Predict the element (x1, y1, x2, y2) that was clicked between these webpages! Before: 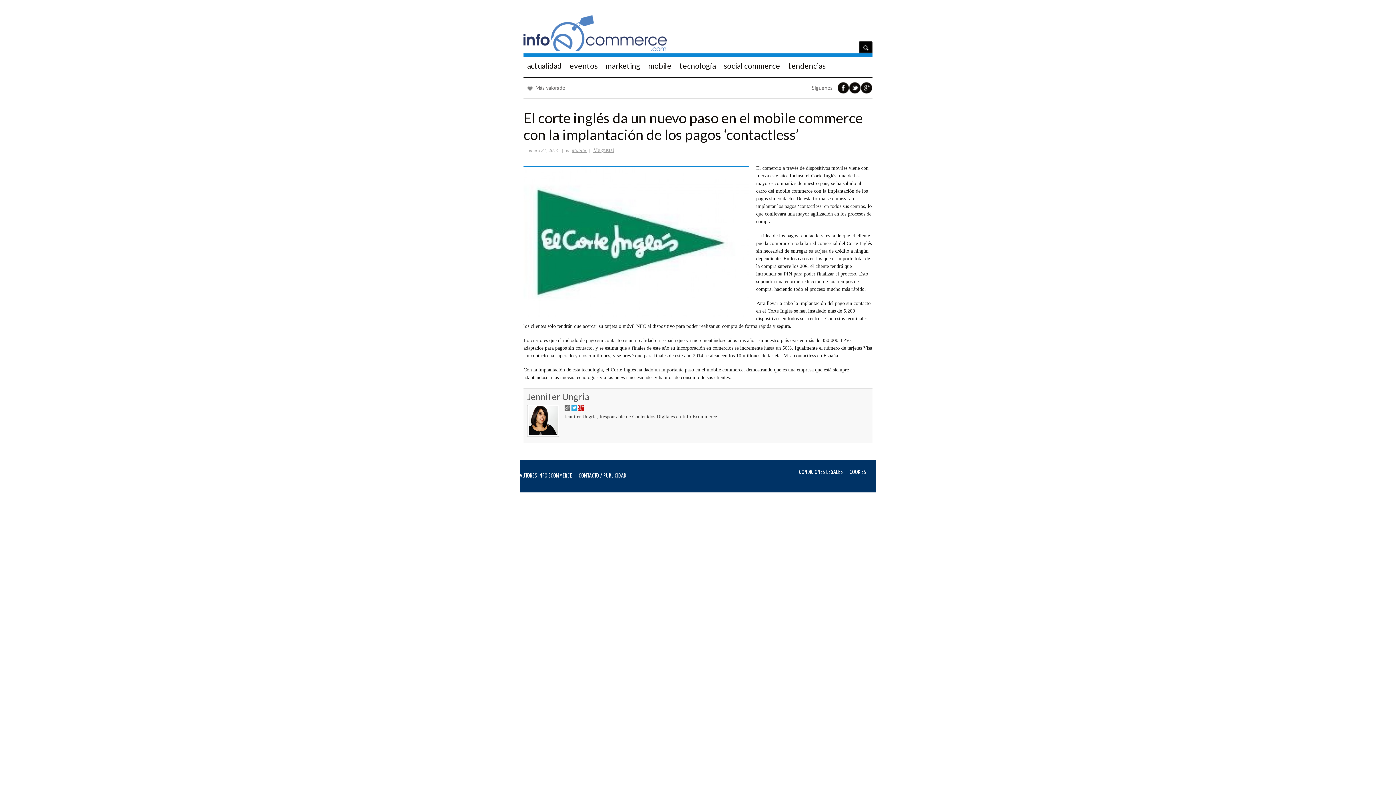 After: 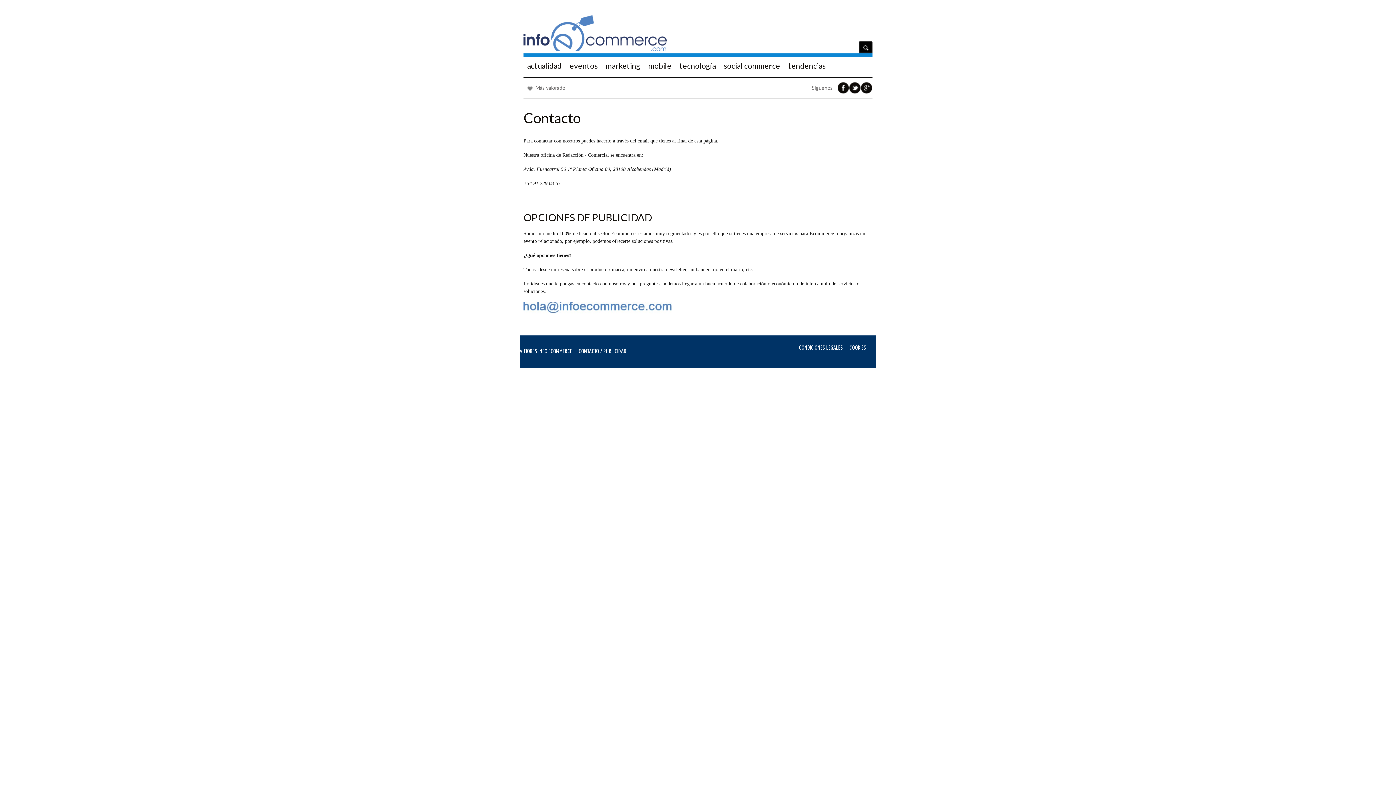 Action: label: CONTACTO / PUBLICIDAD bbox: (578, 473, 626, 478)